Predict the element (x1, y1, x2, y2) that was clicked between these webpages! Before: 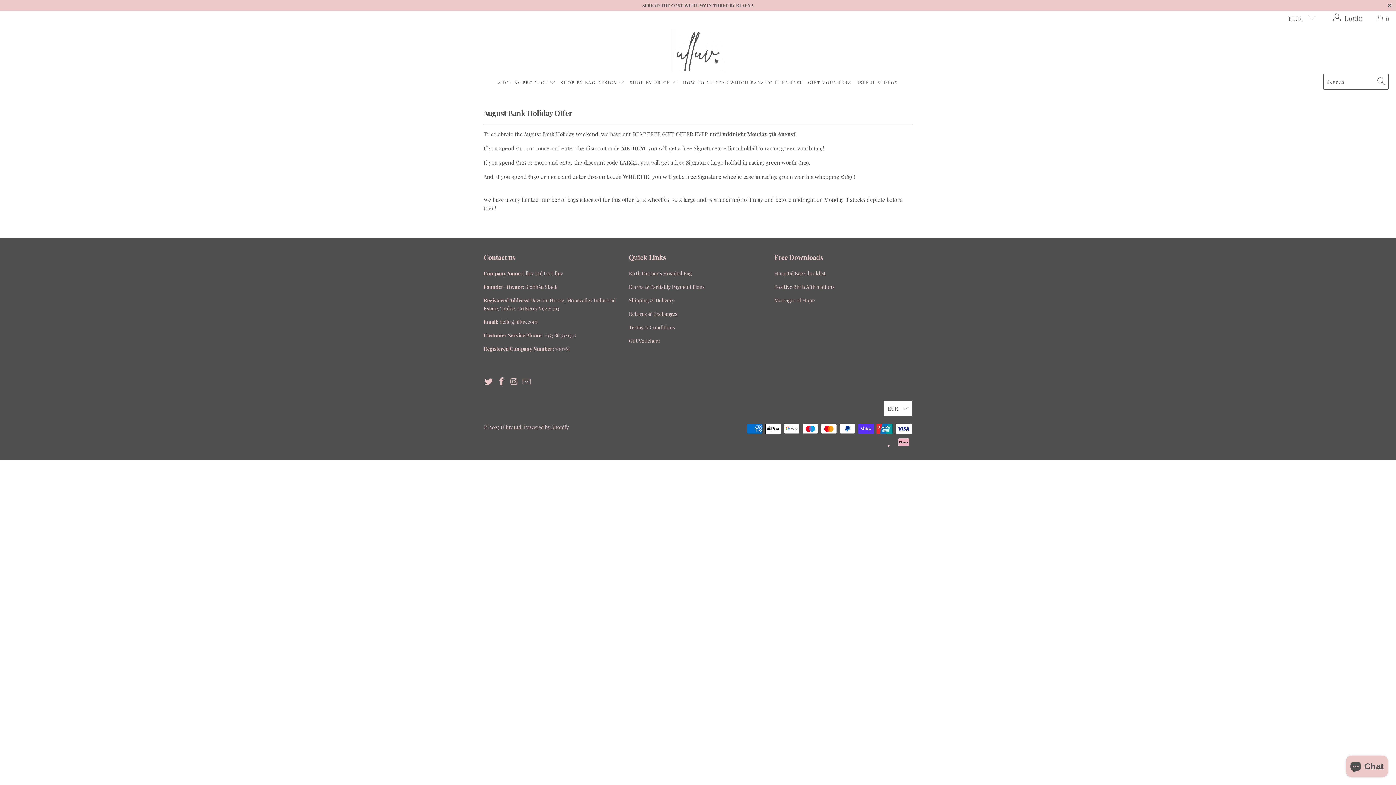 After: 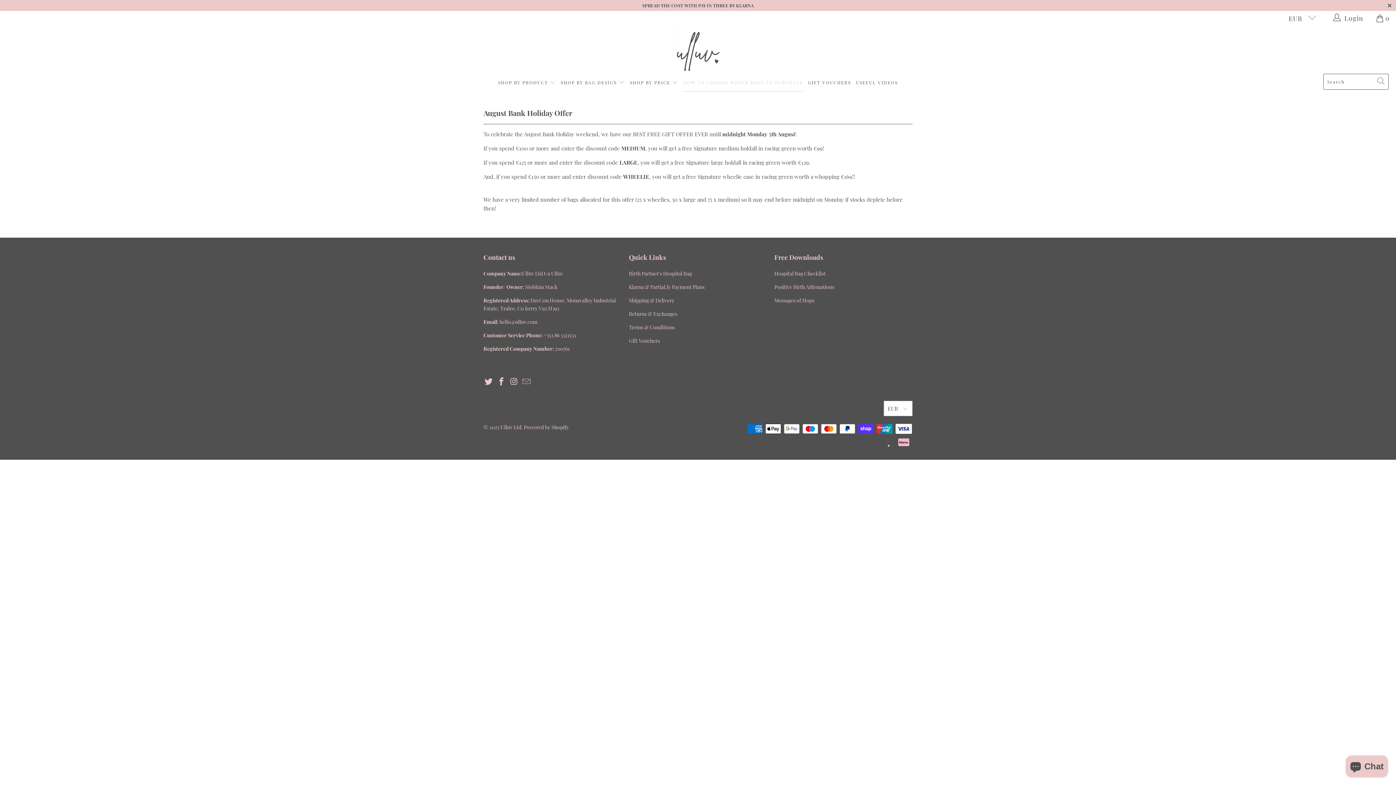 Action: label: HOW TO CHOOSE WHICH BAGS TO PURCHASE bbox: (683, 73, 803, 91)